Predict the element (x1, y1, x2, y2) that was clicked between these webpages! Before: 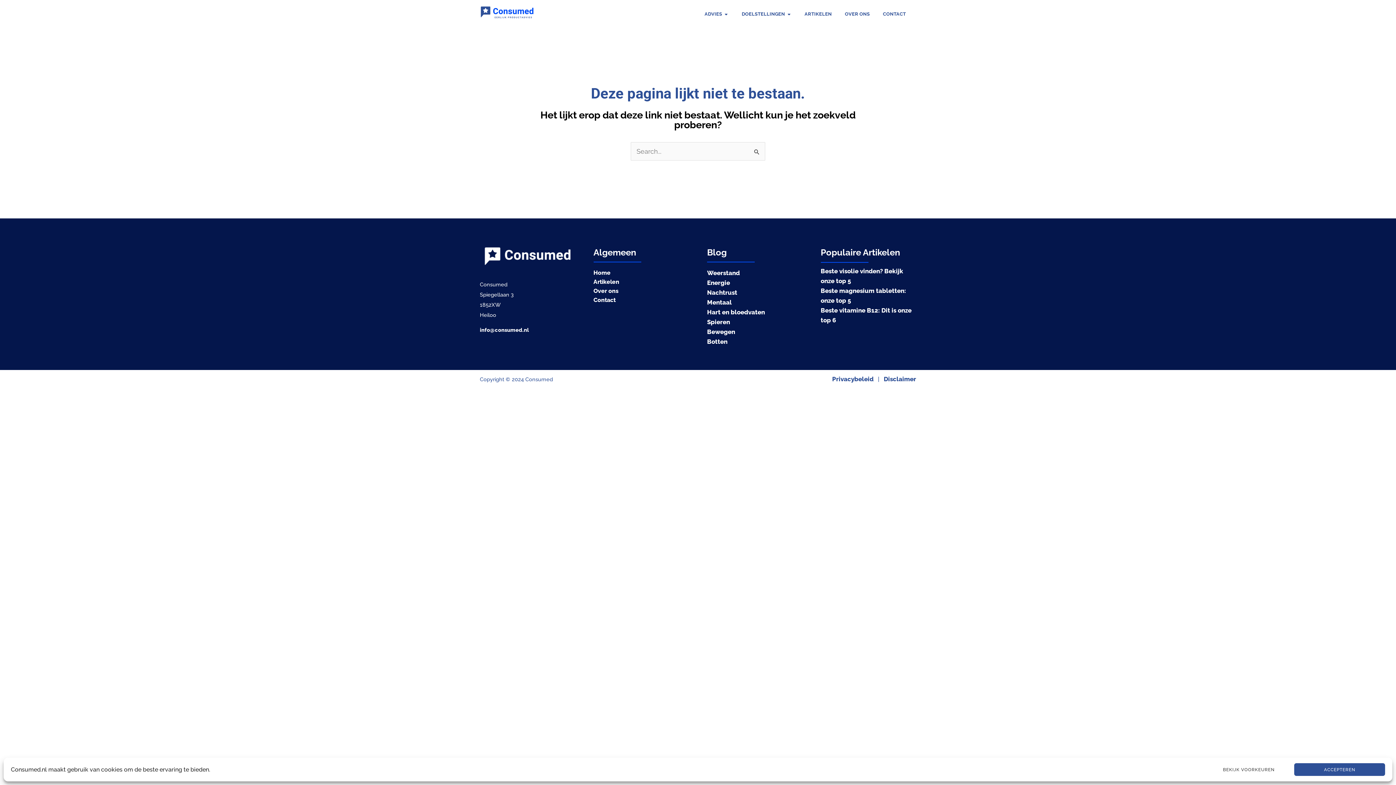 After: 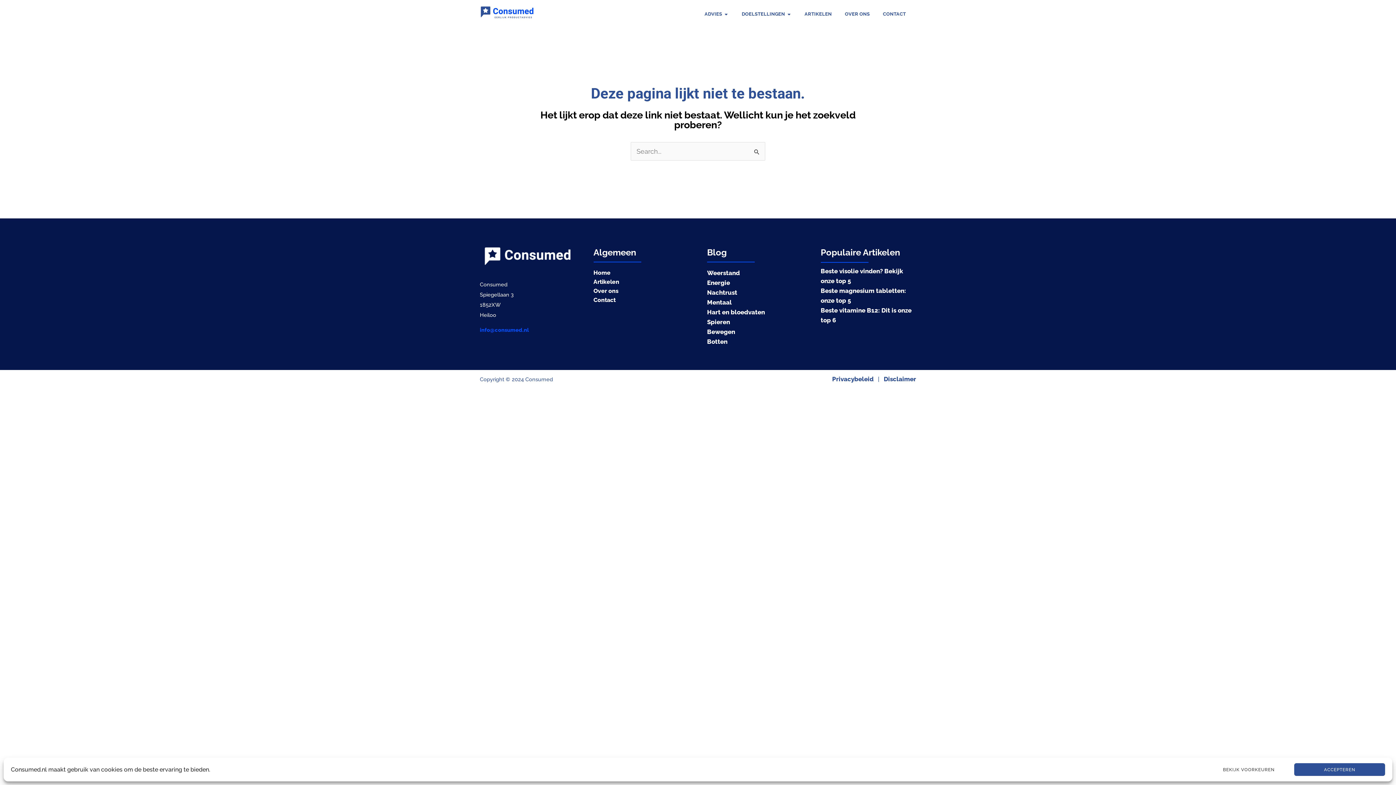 Action: bbox: (480, 326, 529, 333) label: info@consumed.nl